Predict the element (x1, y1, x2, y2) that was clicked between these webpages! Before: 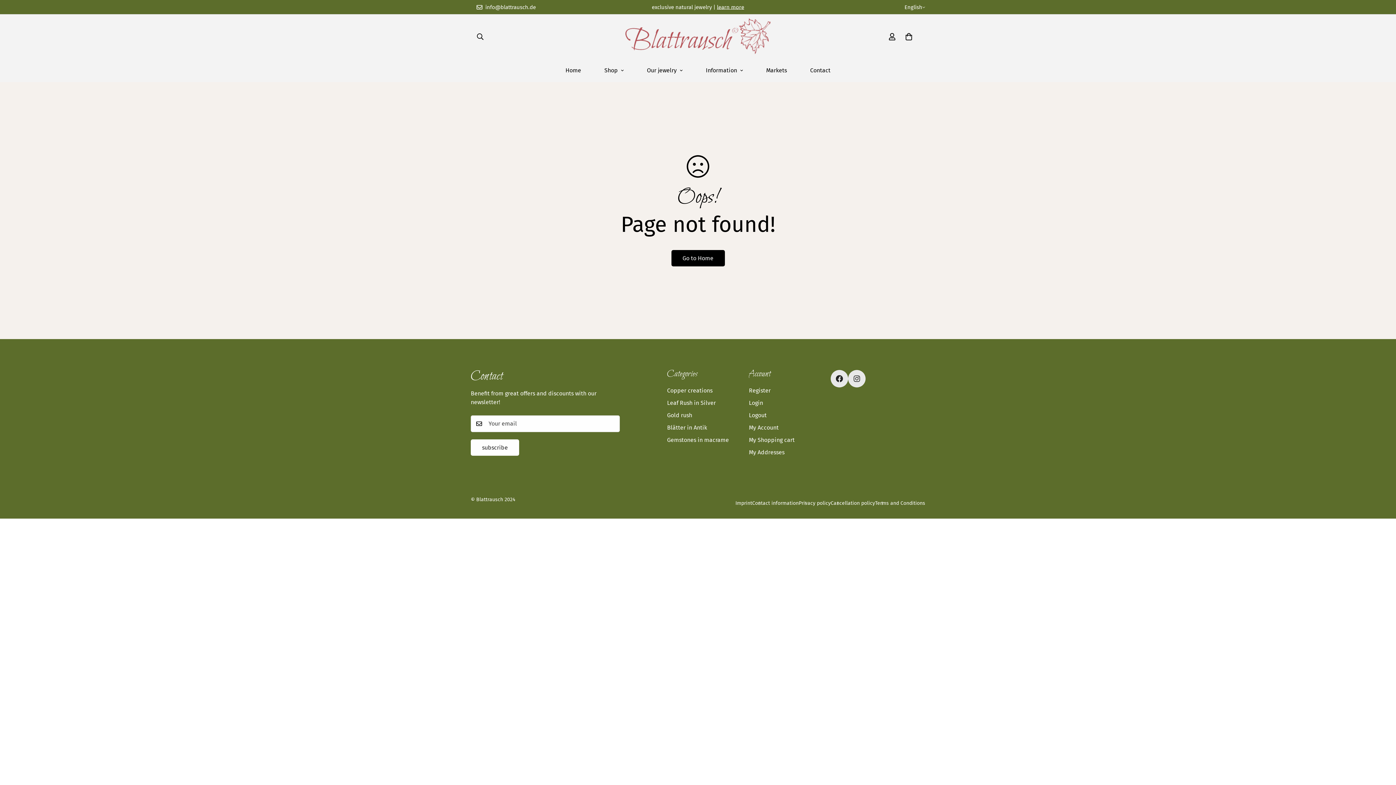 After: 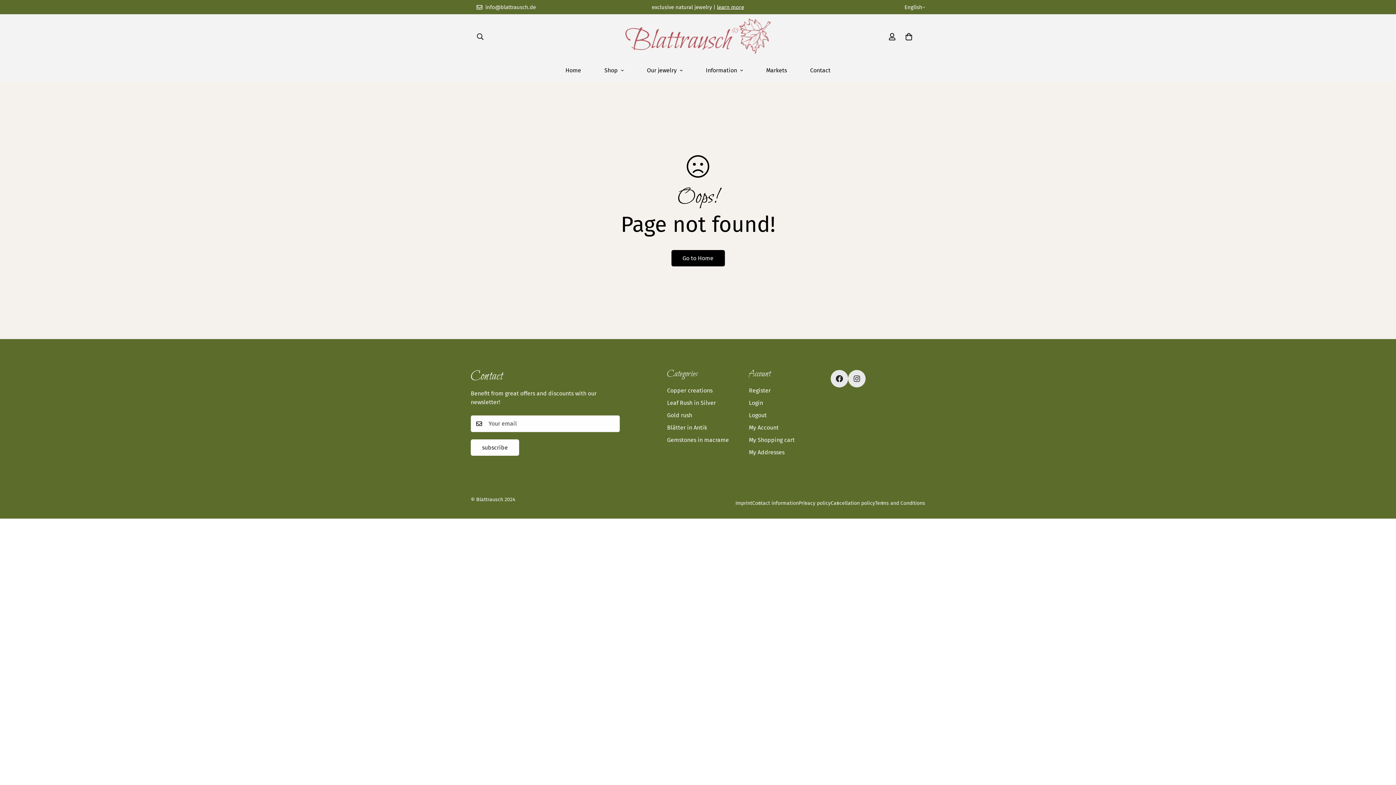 Action: bbox: (470, 3, 541, 11) label: info@blattrausch.de